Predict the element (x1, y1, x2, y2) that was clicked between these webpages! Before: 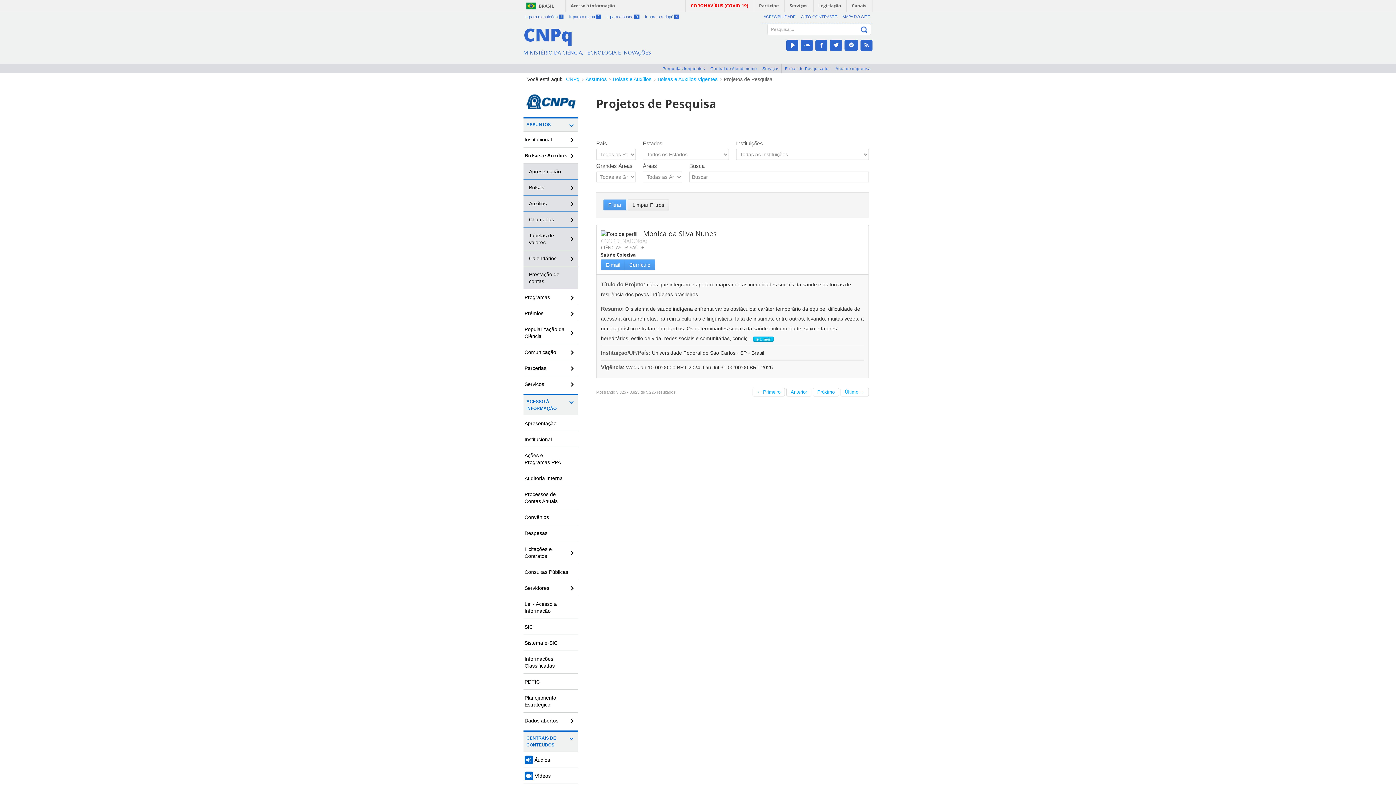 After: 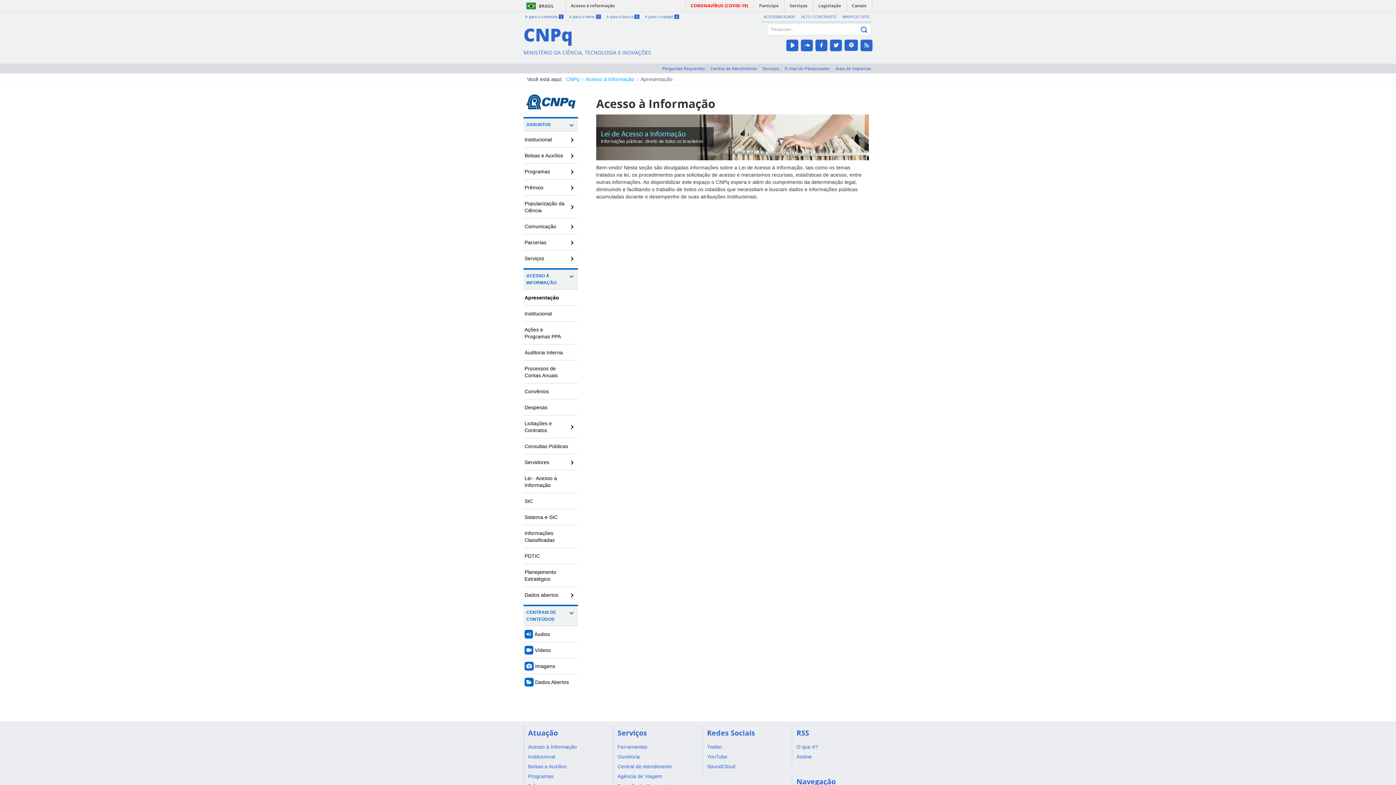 Action: bbox: (523, 415, 578, 431) label: Apresentação